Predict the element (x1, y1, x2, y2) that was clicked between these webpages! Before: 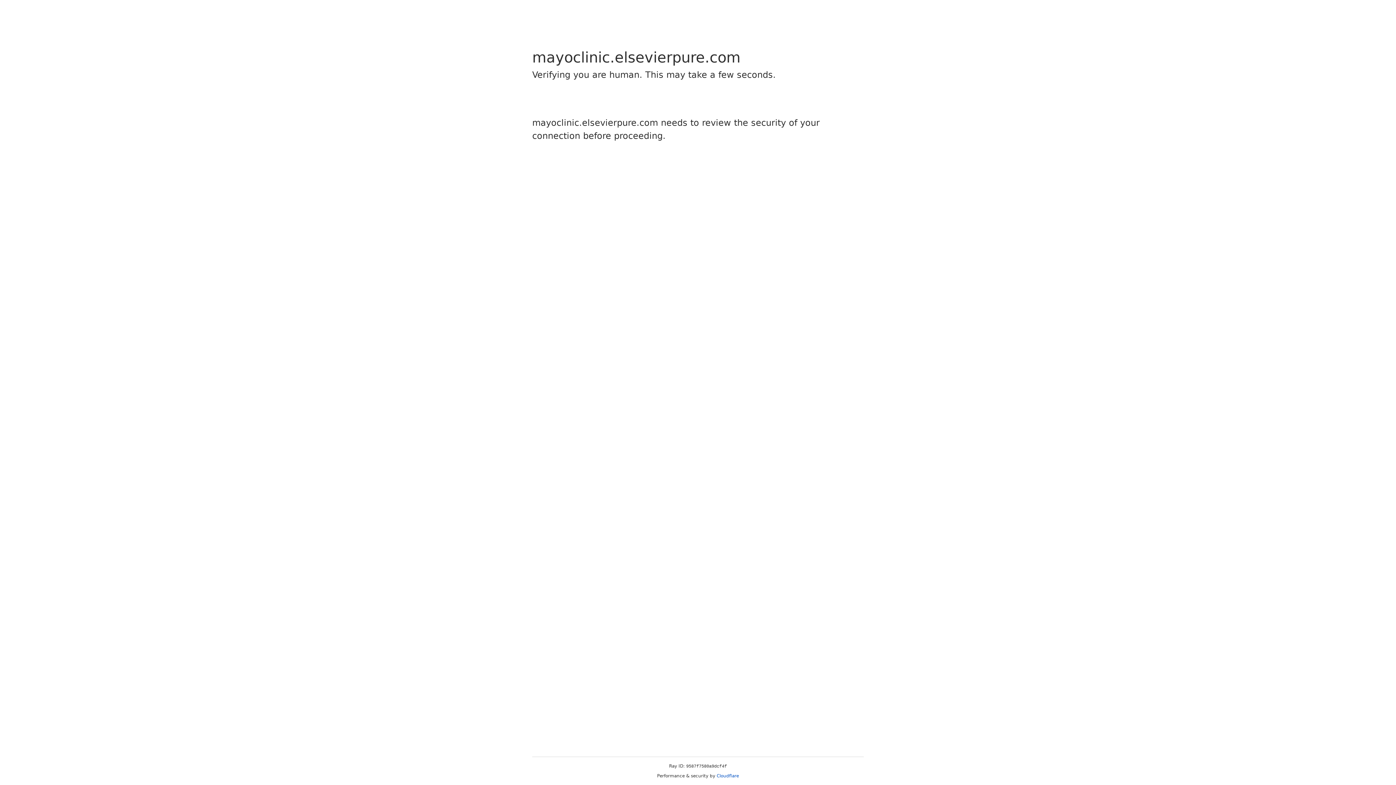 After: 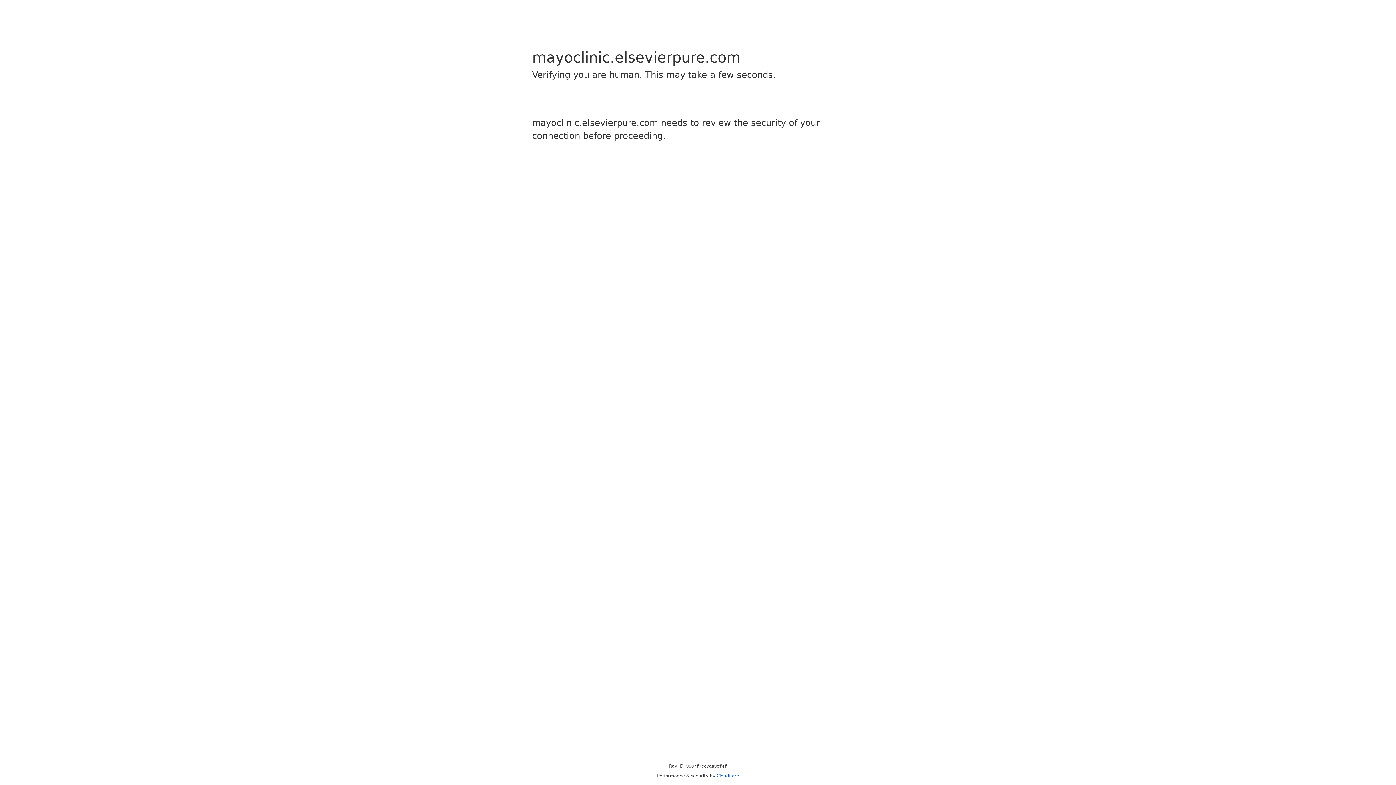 Action: bbox: (716, 773, 739, 778) label: Cloudflare